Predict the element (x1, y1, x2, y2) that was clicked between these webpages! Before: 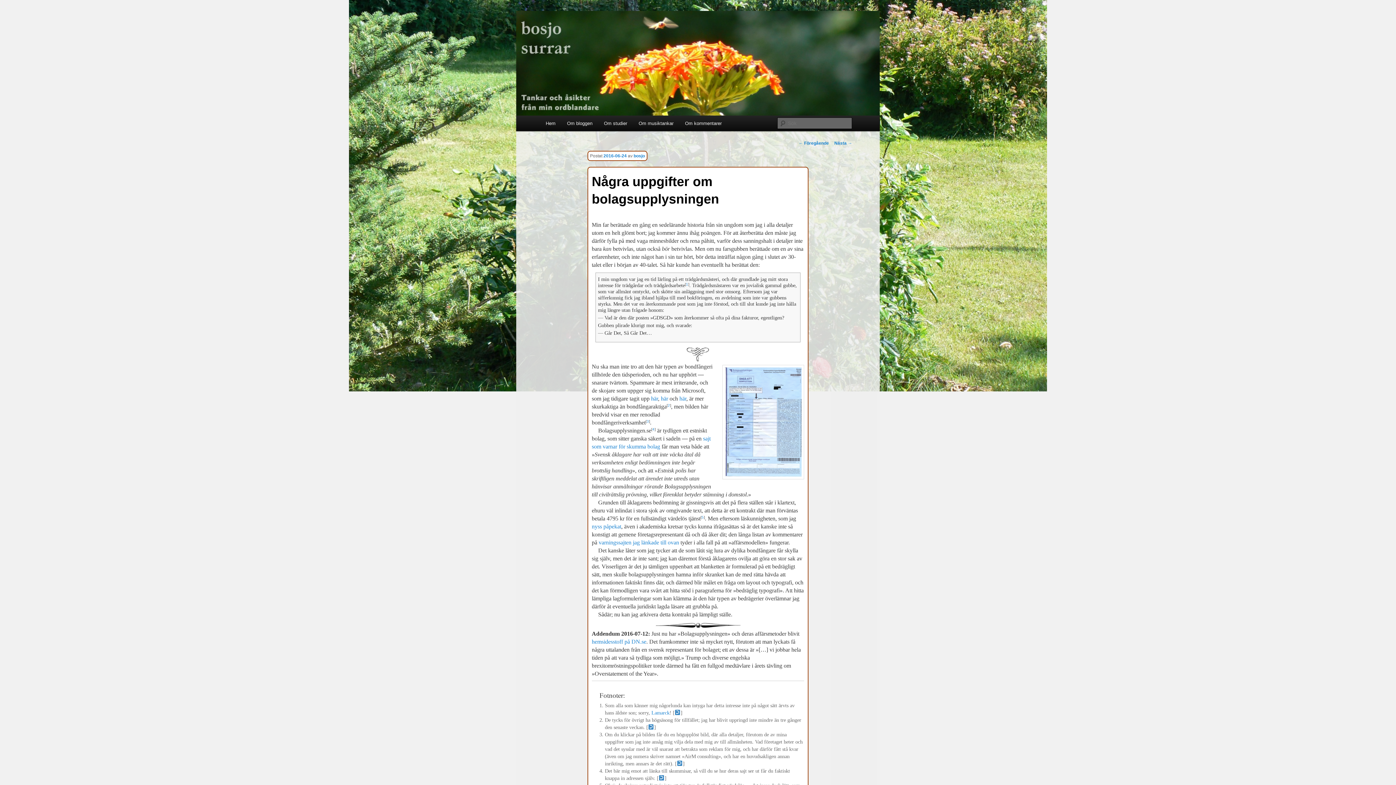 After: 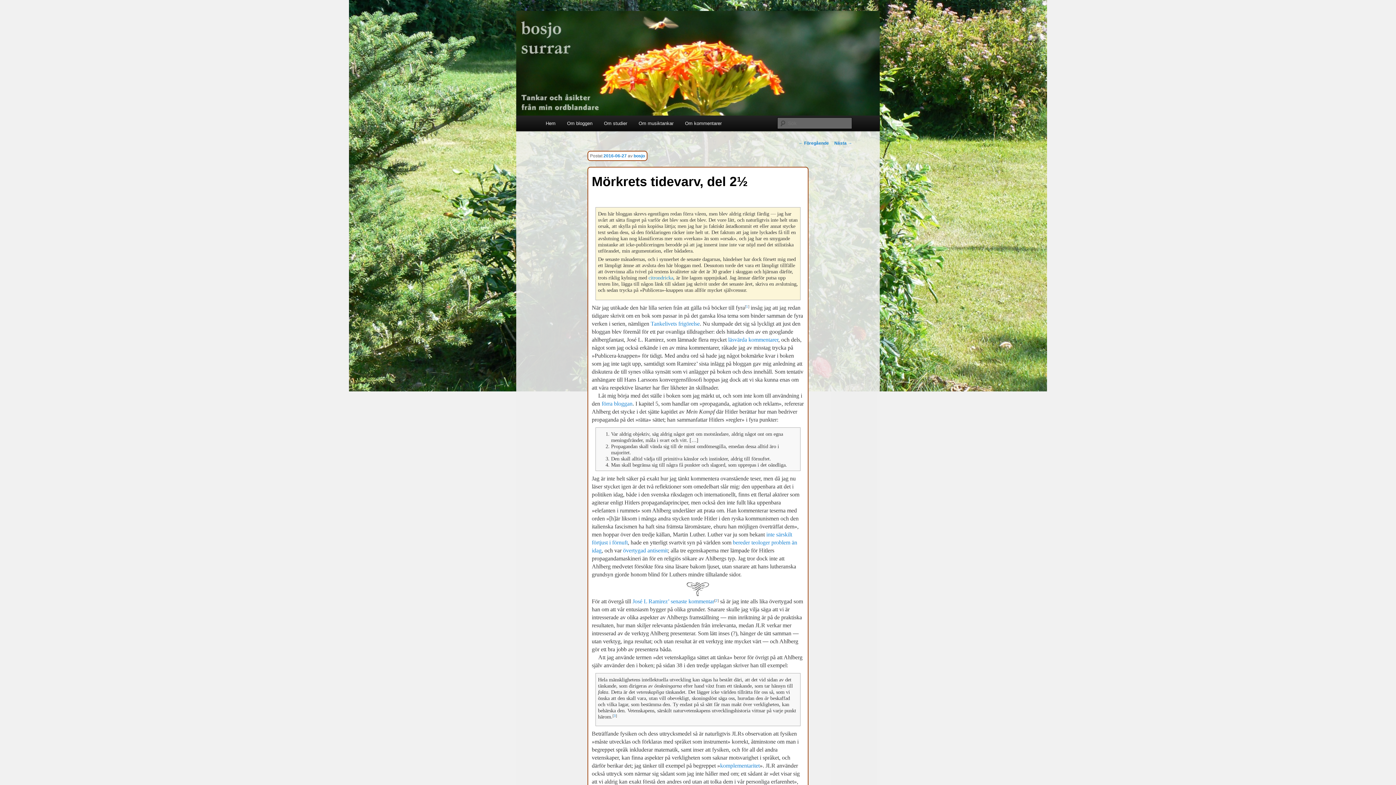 Action: bbox: (834, 140, 852, 145) label: Nästa →